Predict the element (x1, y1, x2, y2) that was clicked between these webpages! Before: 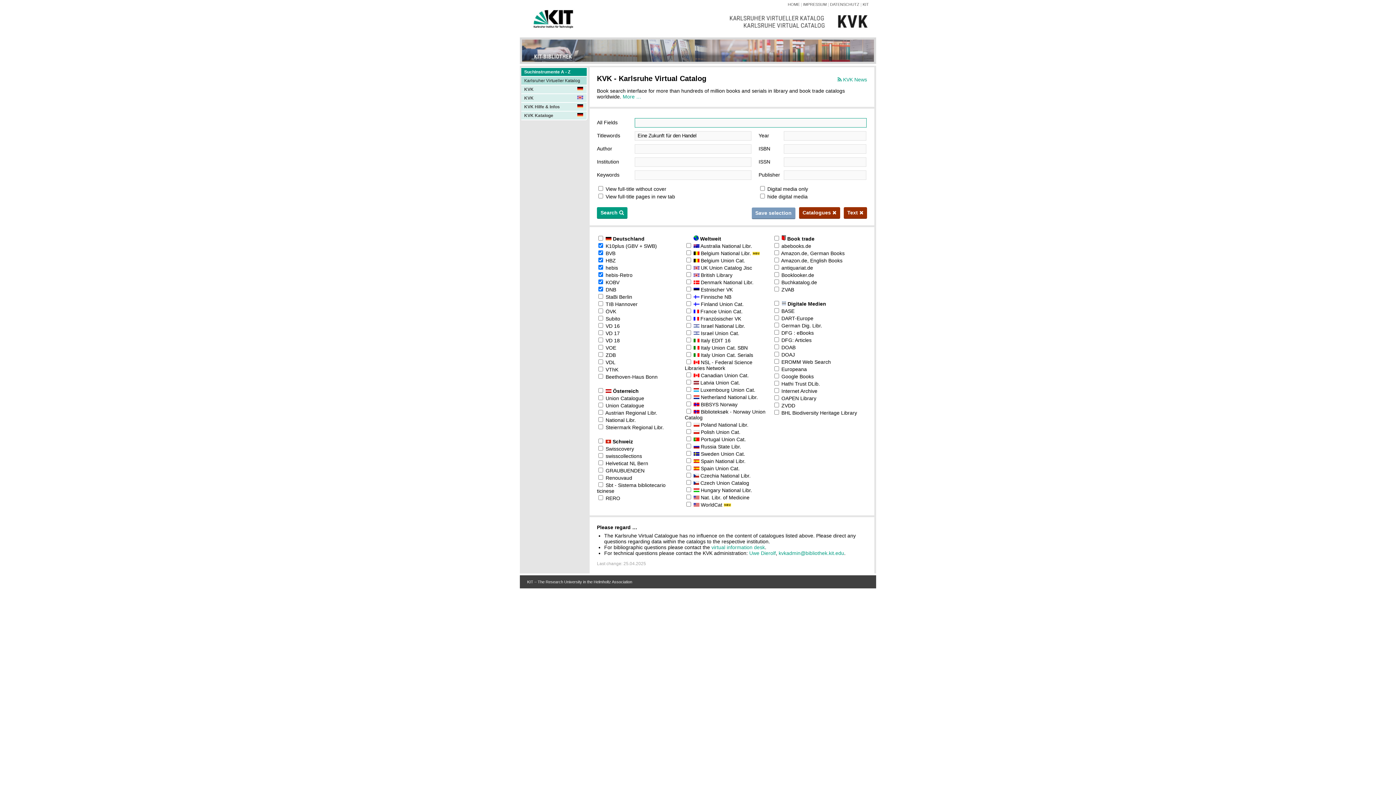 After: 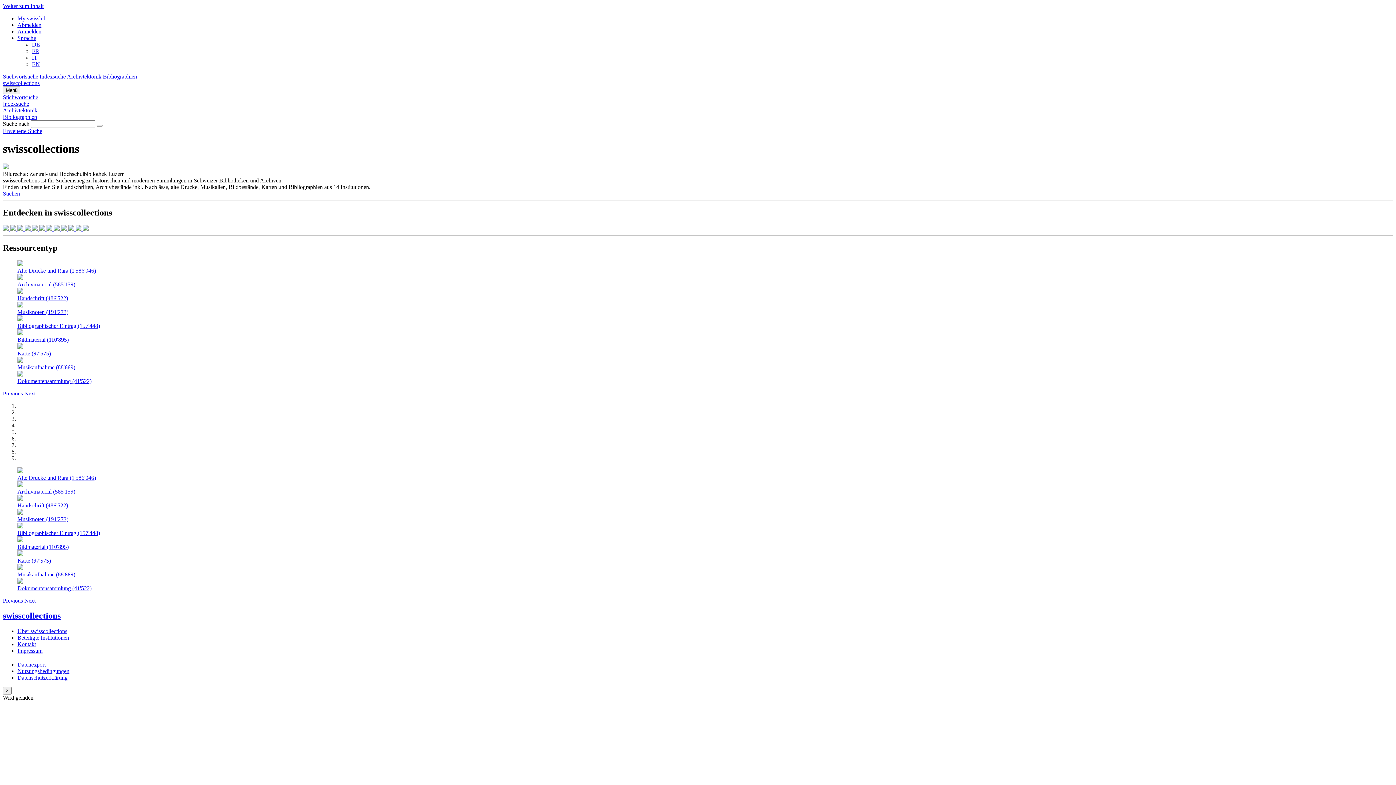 Action: label: swisscollections bbox: (605, 453, 642, 459)